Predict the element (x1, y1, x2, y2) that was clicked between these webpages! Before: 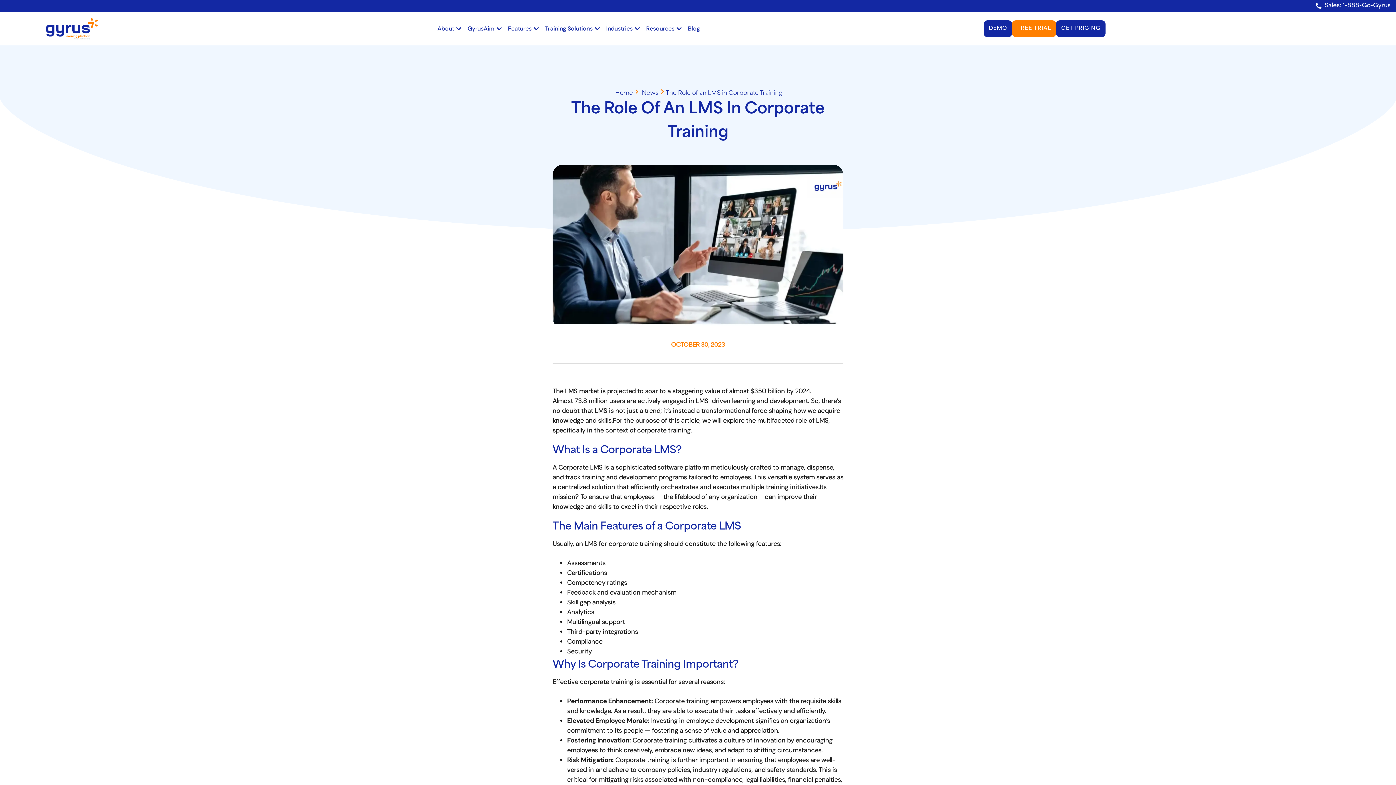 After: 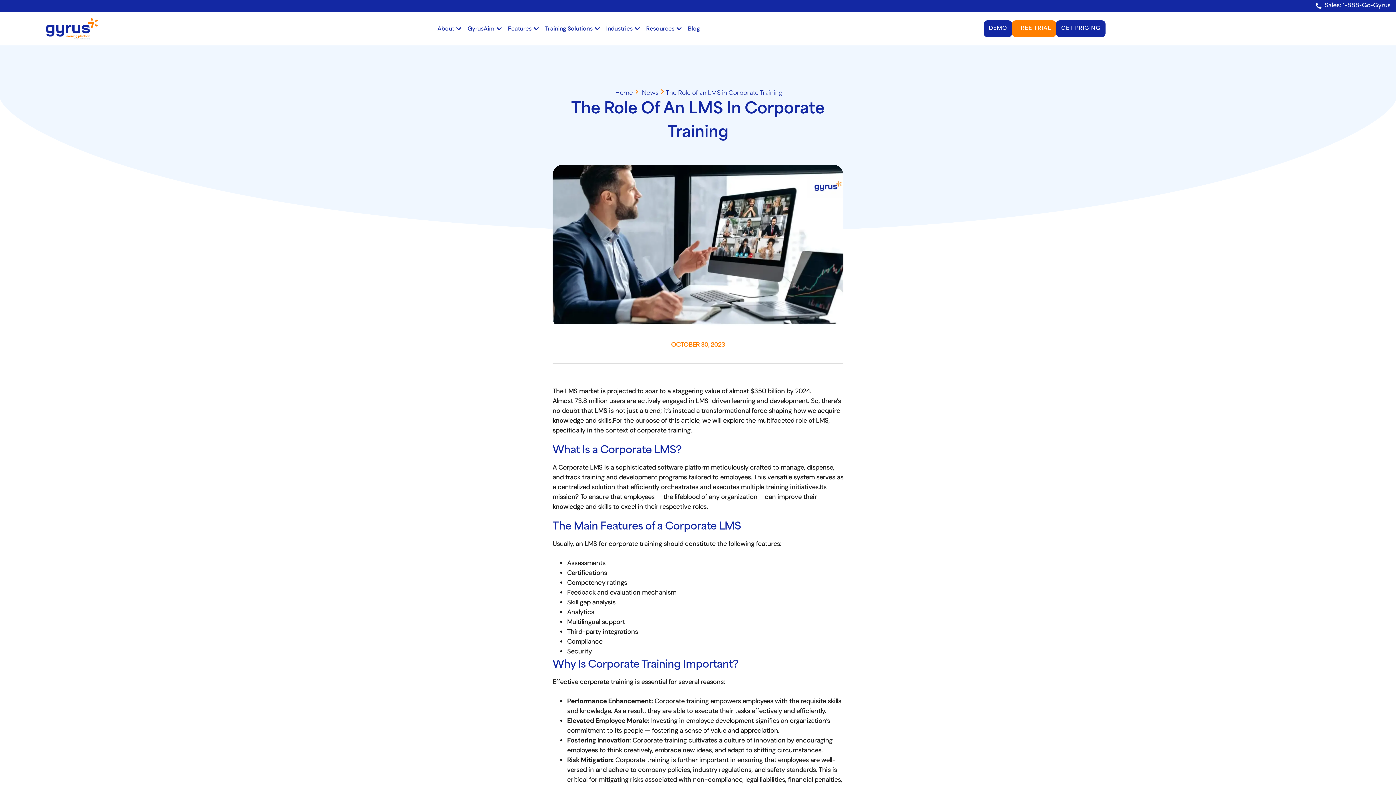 Action: bbox: (17, 17, 126, 39)